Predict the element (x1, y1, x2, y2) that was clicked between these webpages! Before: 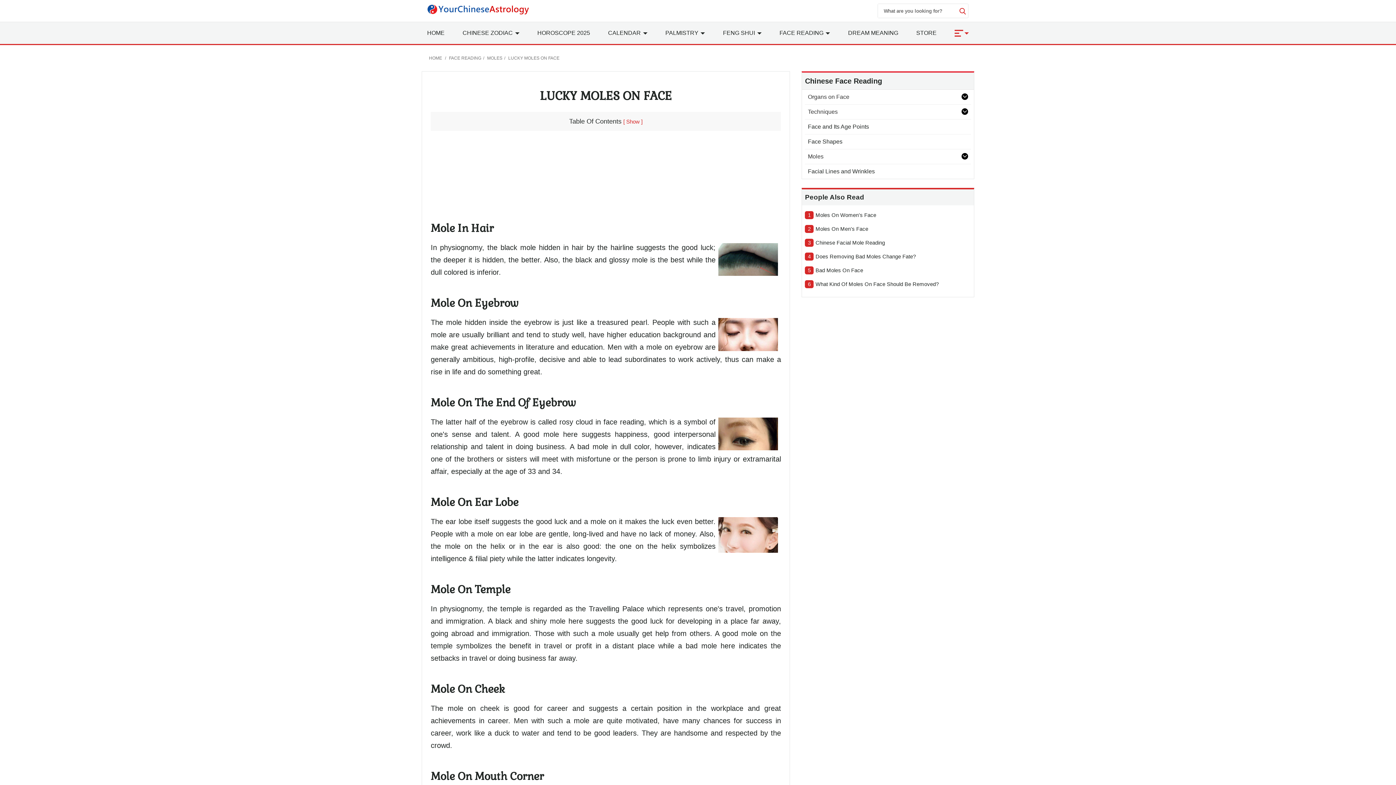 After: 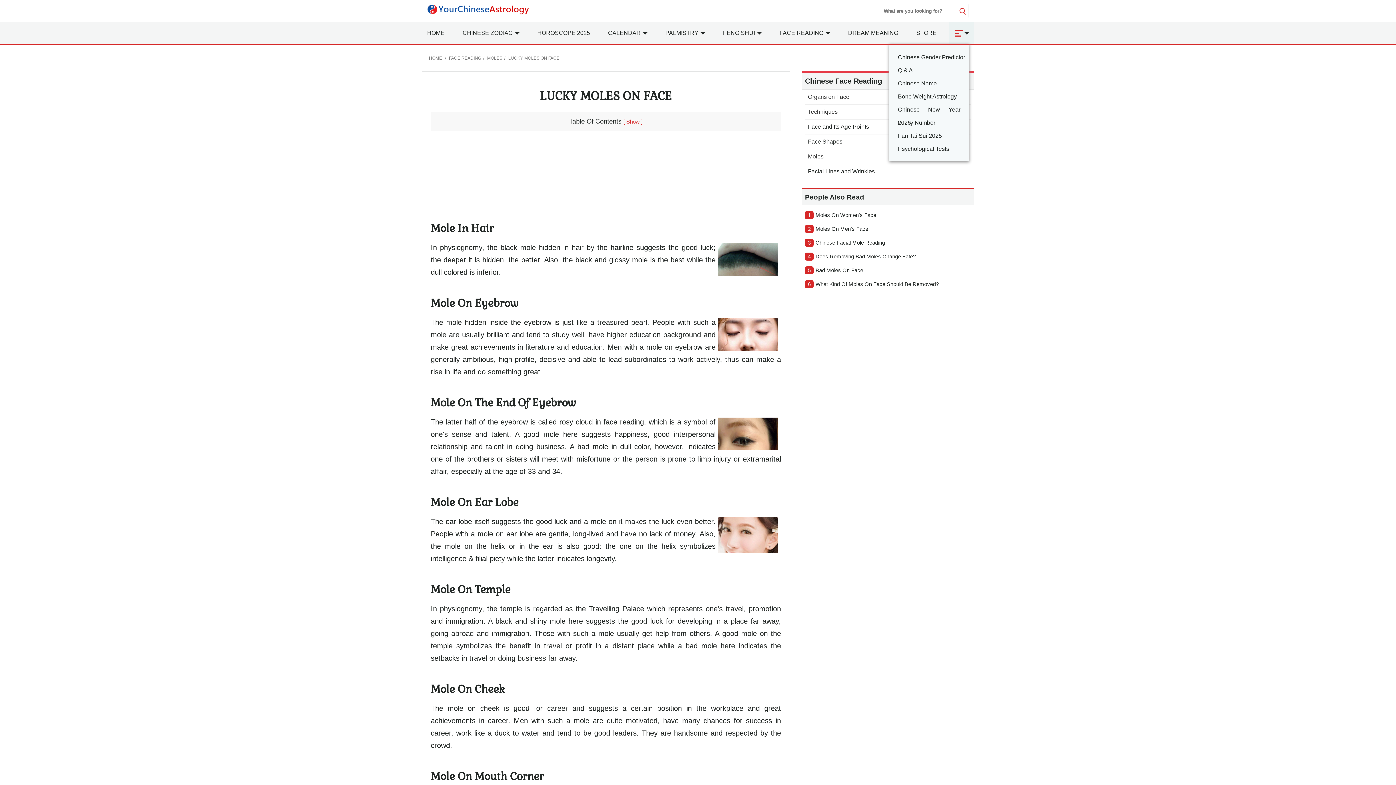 Action: bbox: (949, 22, 974, 44)